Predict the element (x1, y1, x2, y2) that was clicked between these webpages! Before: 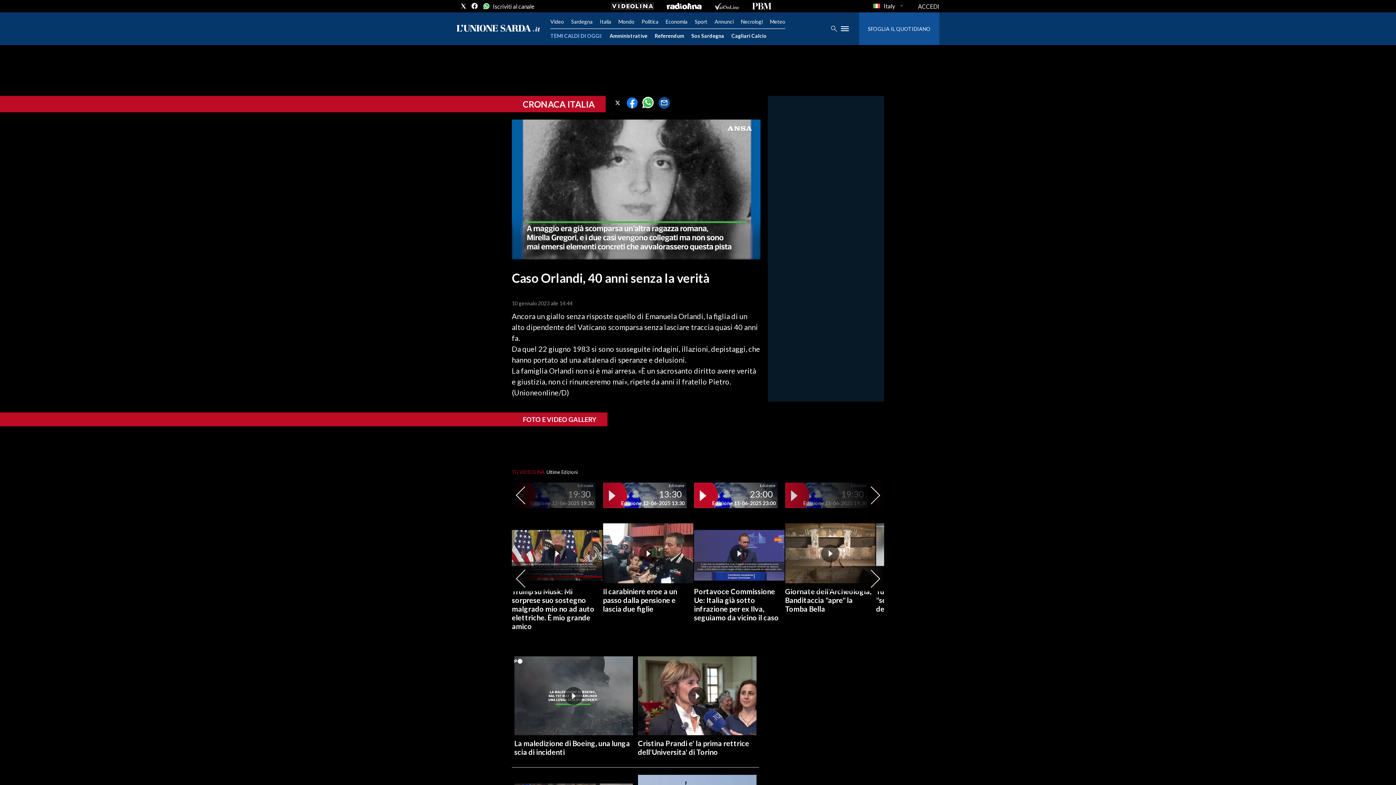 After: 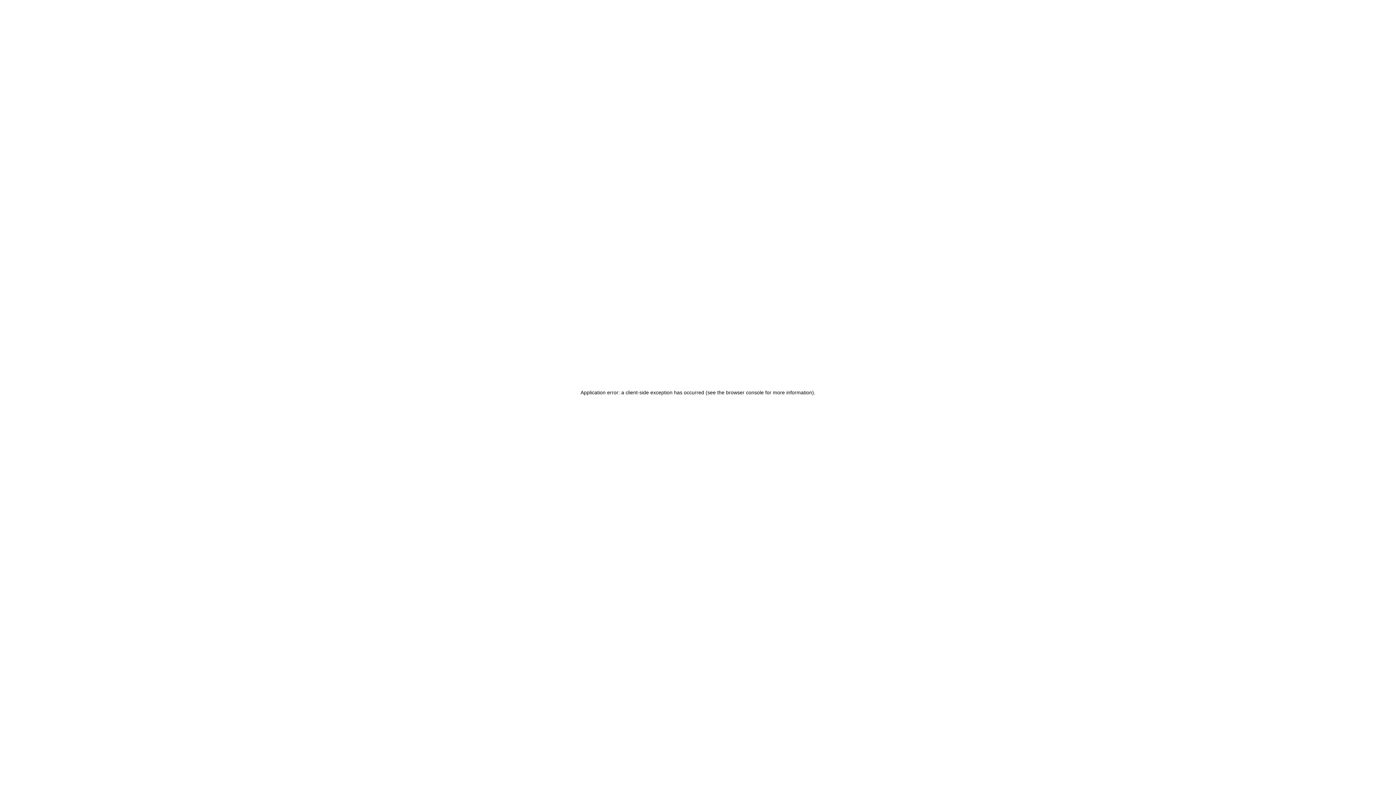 Action: label: Amministrative bbox: (609, 32, 647, 38)